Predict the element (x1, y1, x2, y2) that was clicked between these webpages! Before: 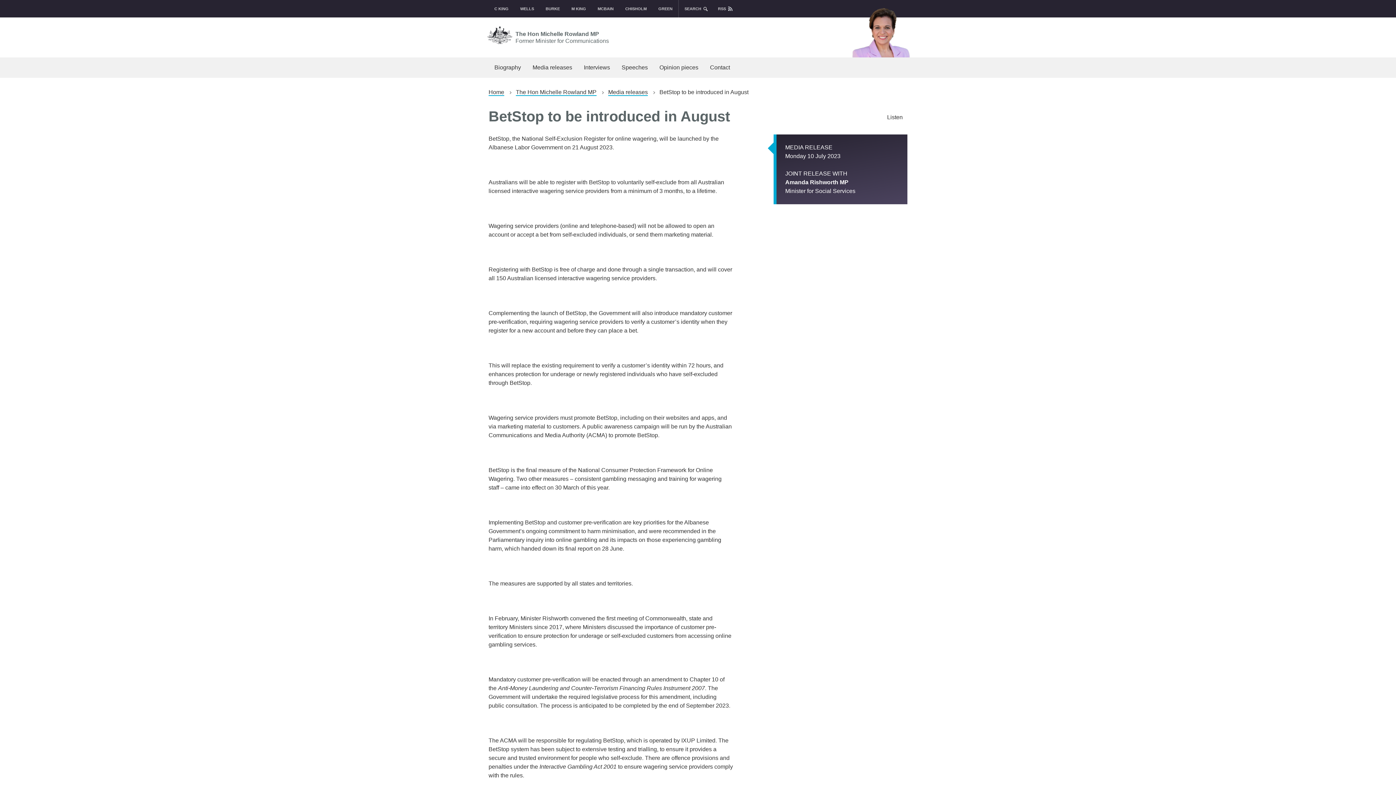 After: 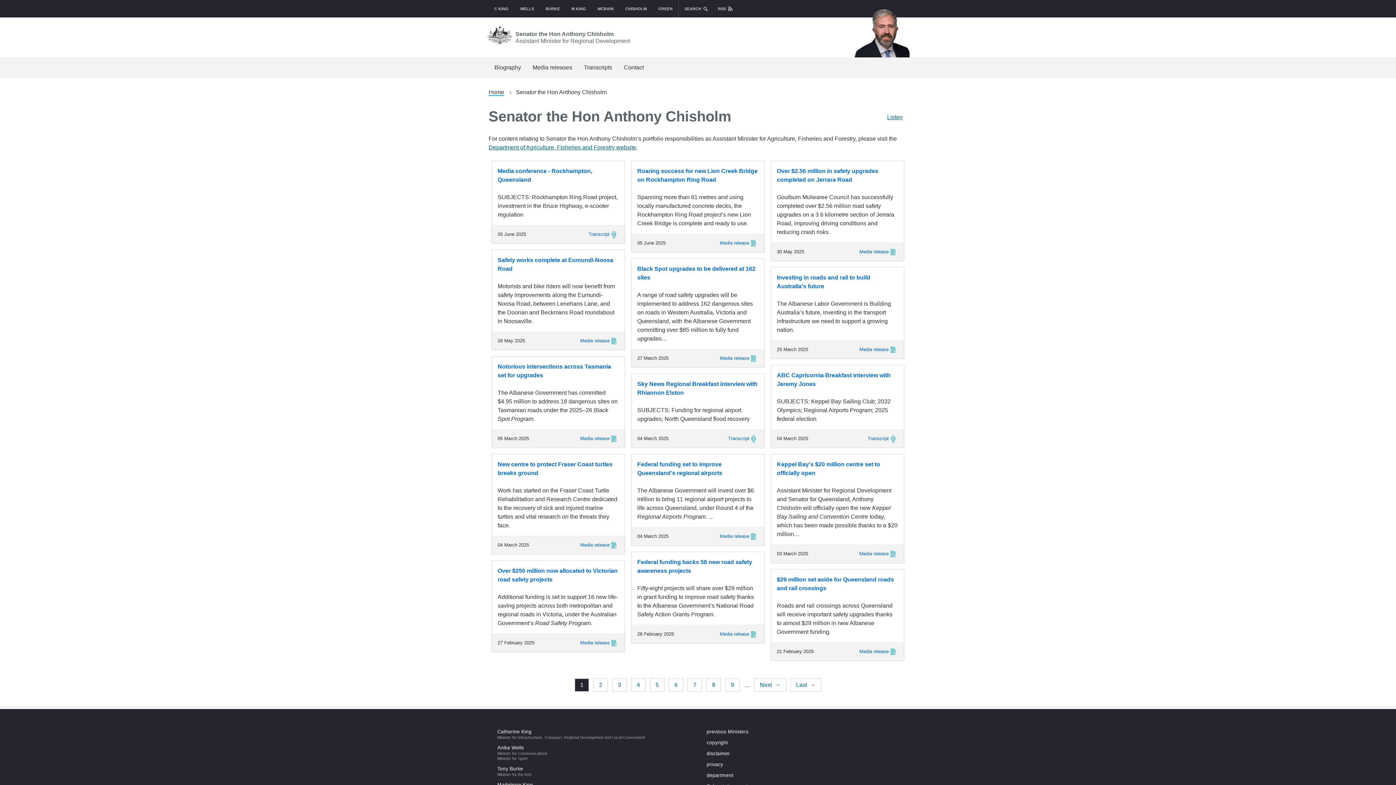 Action: label: CHISHOLM bbox: (619, 0, 652, 17)